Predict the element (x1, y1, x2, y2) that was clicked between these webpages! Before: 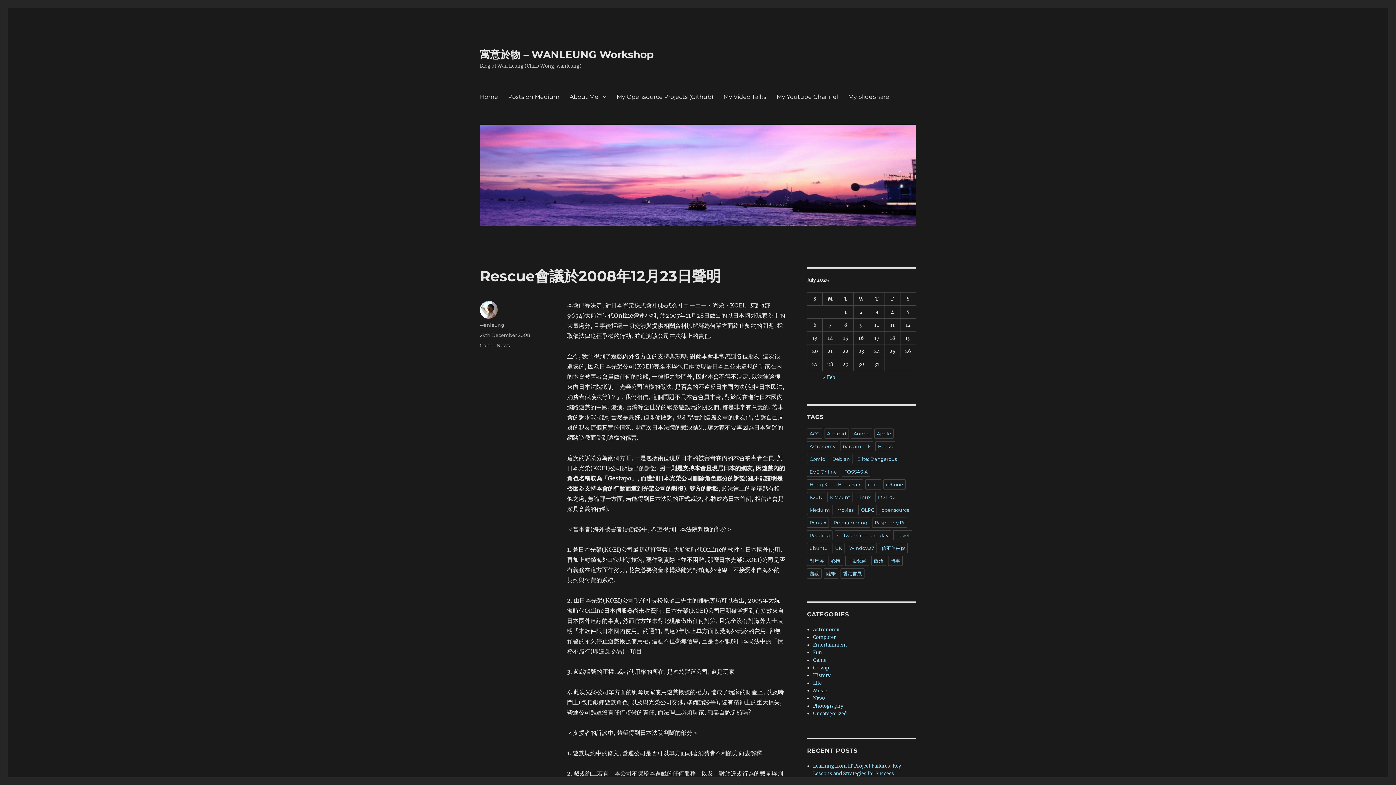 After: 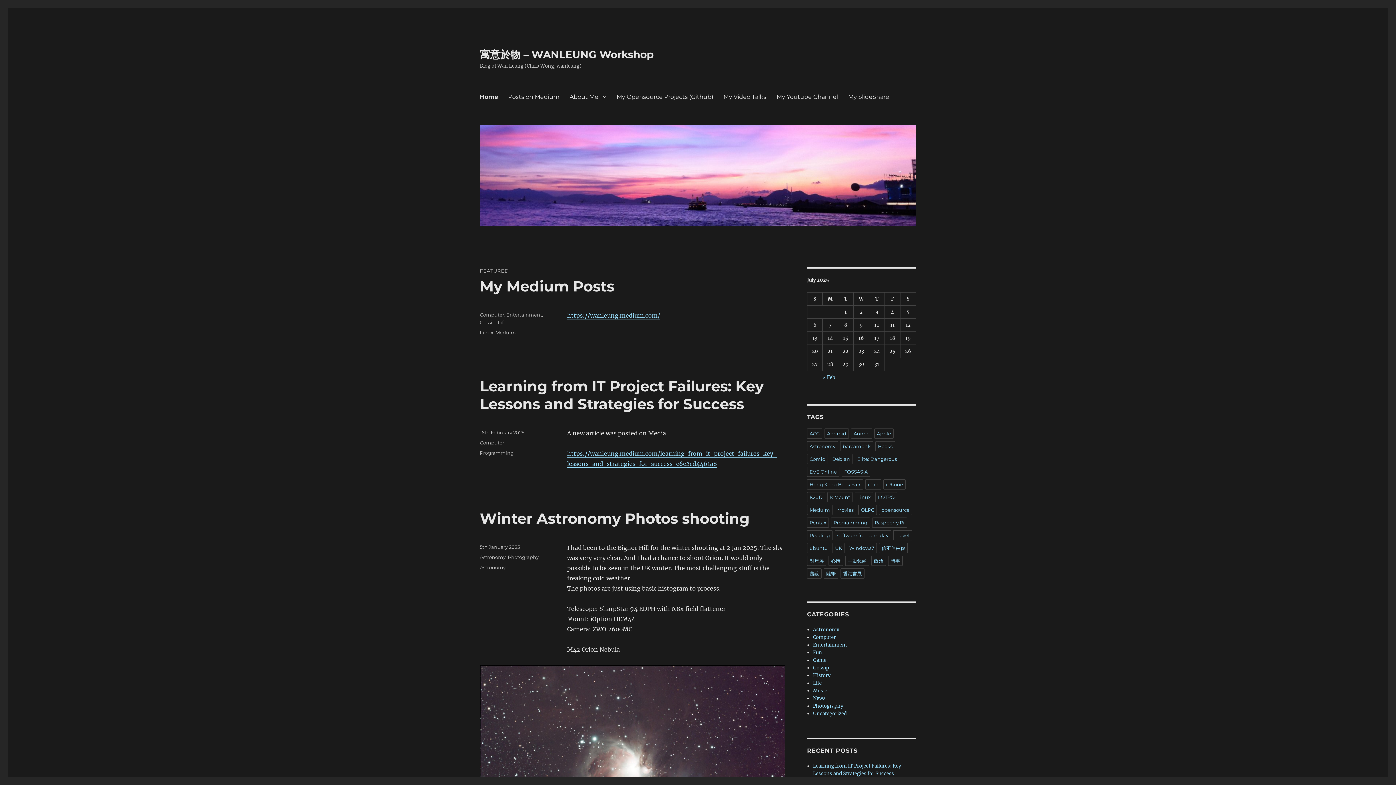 Action: label: 寓意於物 – WANLEUNG Workshop bbox: (480, 48, 653, 60)